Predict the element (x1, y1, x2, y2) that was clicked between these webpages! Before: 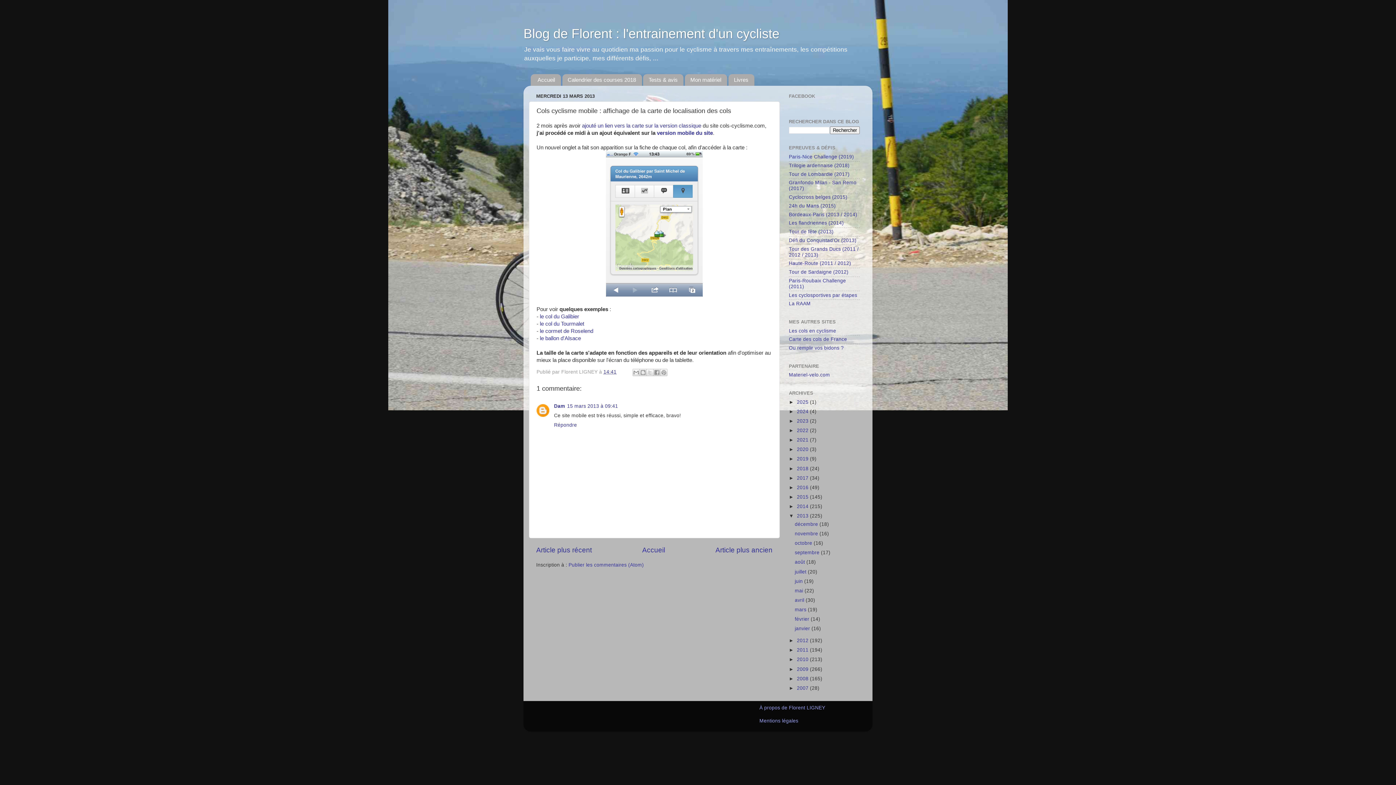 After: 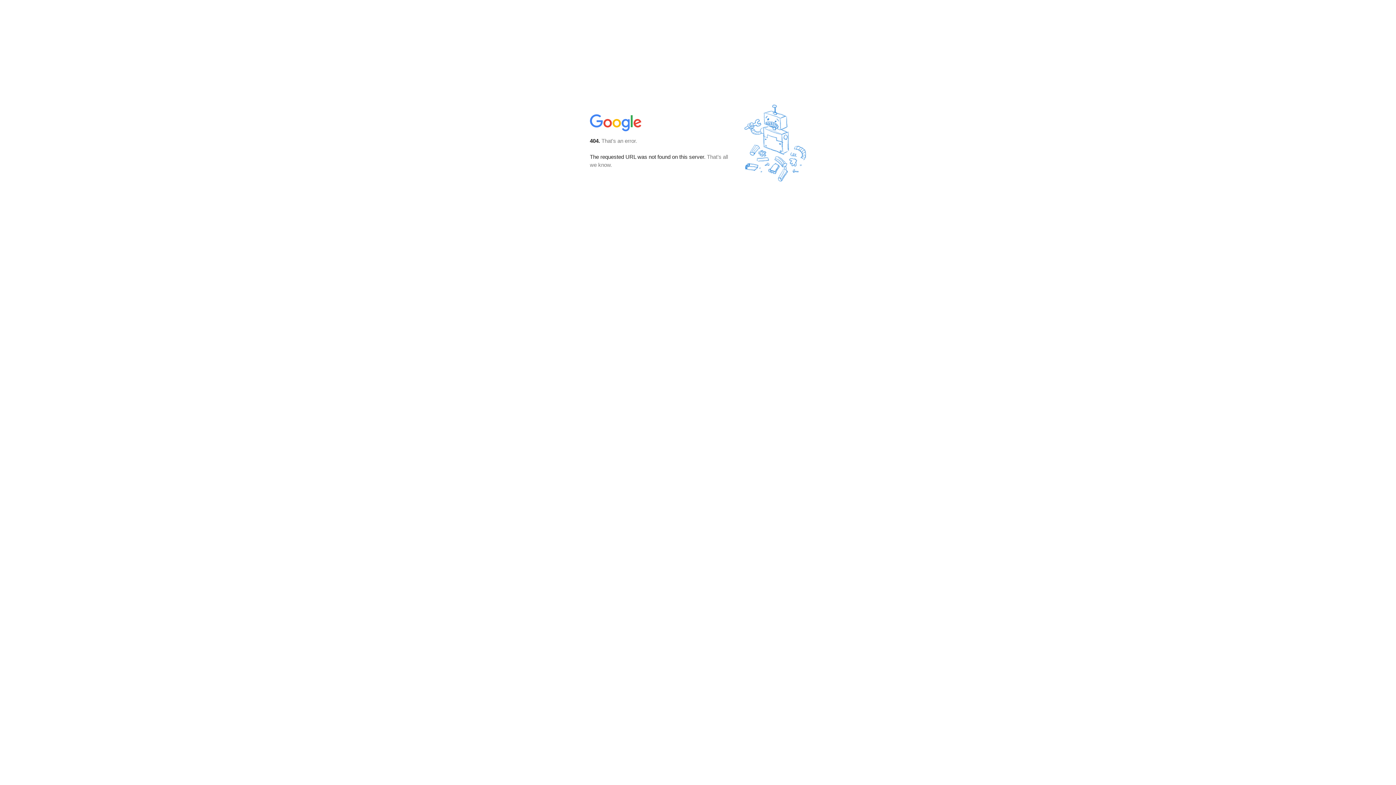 Action: label: À propos de Florent LIGNEY bbox: (759, 705, 825, 710)